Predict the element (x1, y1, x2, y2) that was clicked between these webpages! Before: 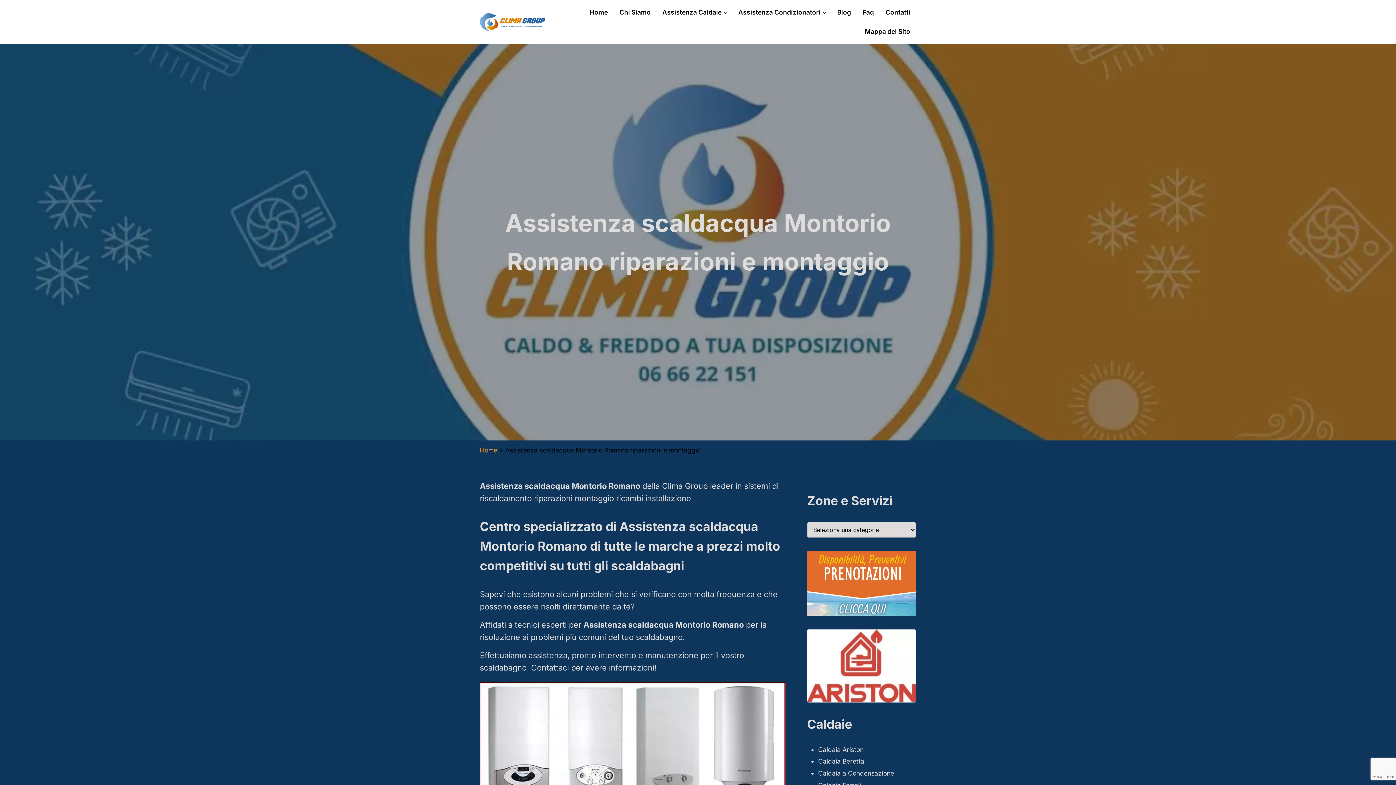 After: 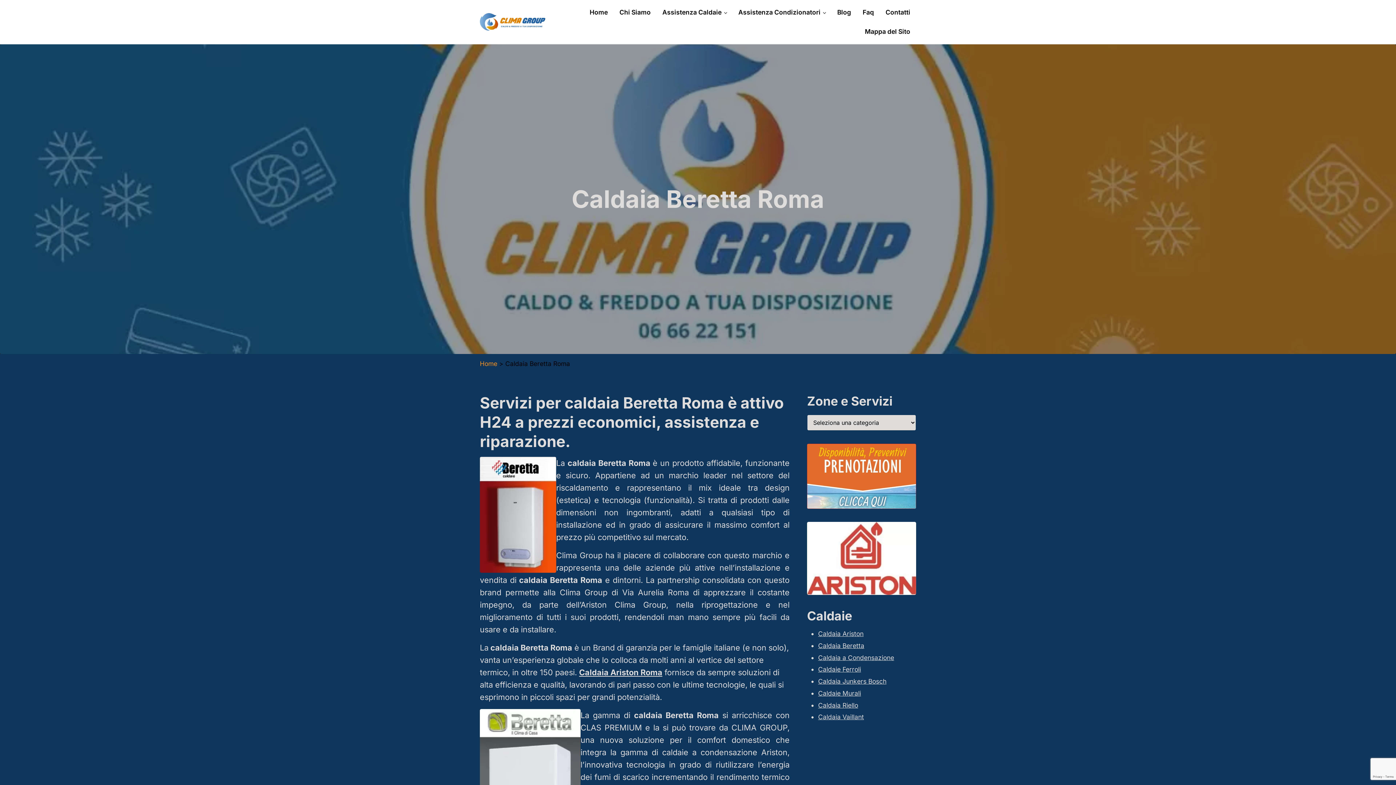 Action: label: Caldaia Beretta bbox: (818, 757, 864, 765)